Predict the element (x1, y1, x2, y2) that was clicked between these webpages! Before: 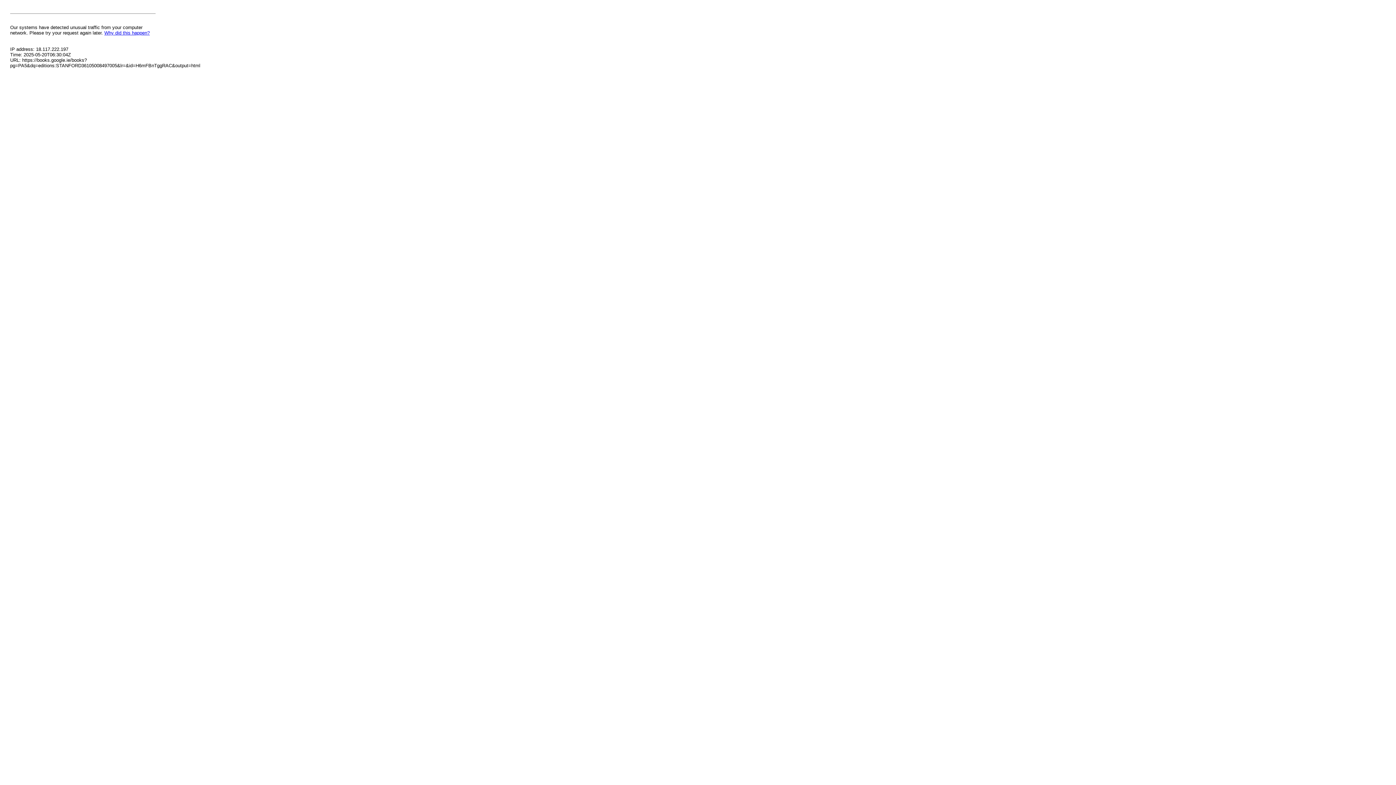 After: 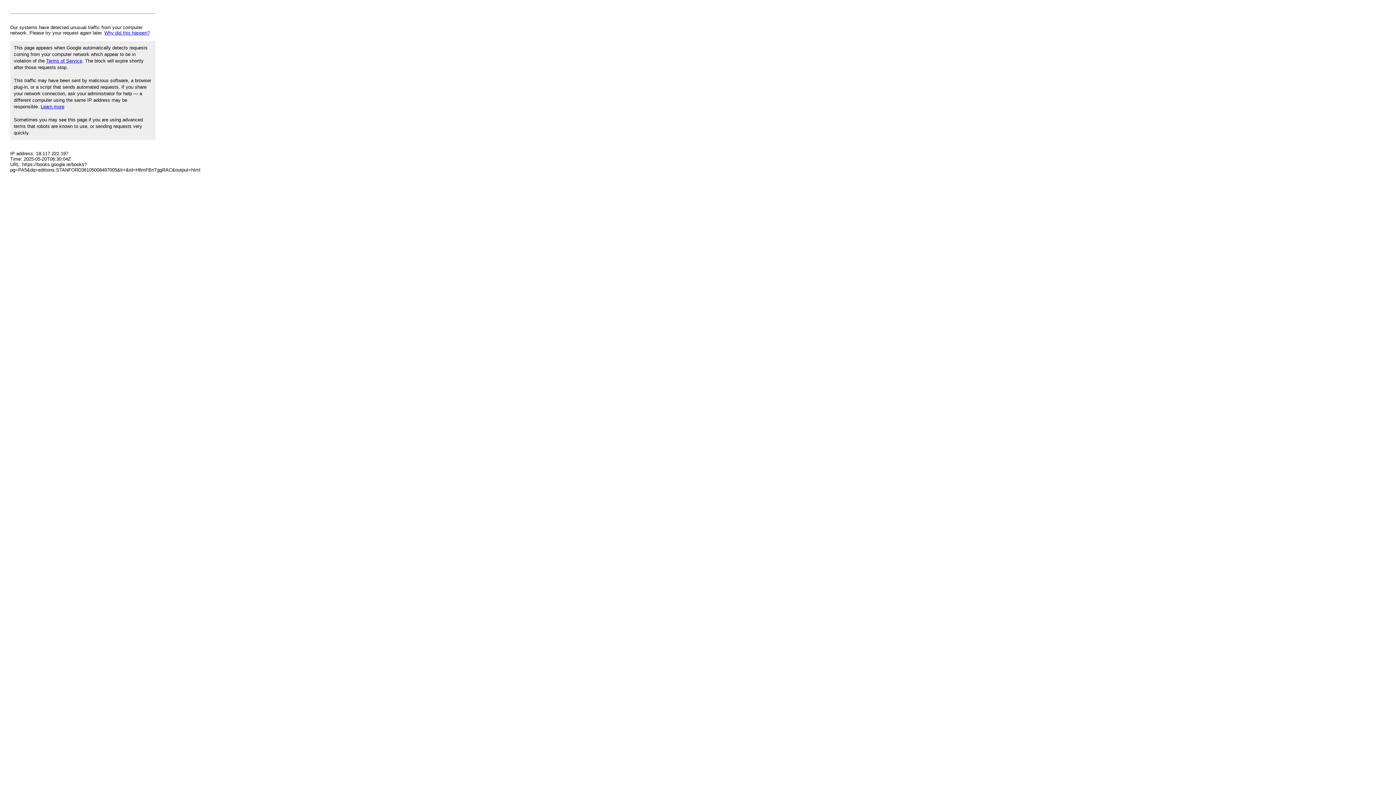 Action: label: Why did this happen? bbox: (104, 30, 149, 35)